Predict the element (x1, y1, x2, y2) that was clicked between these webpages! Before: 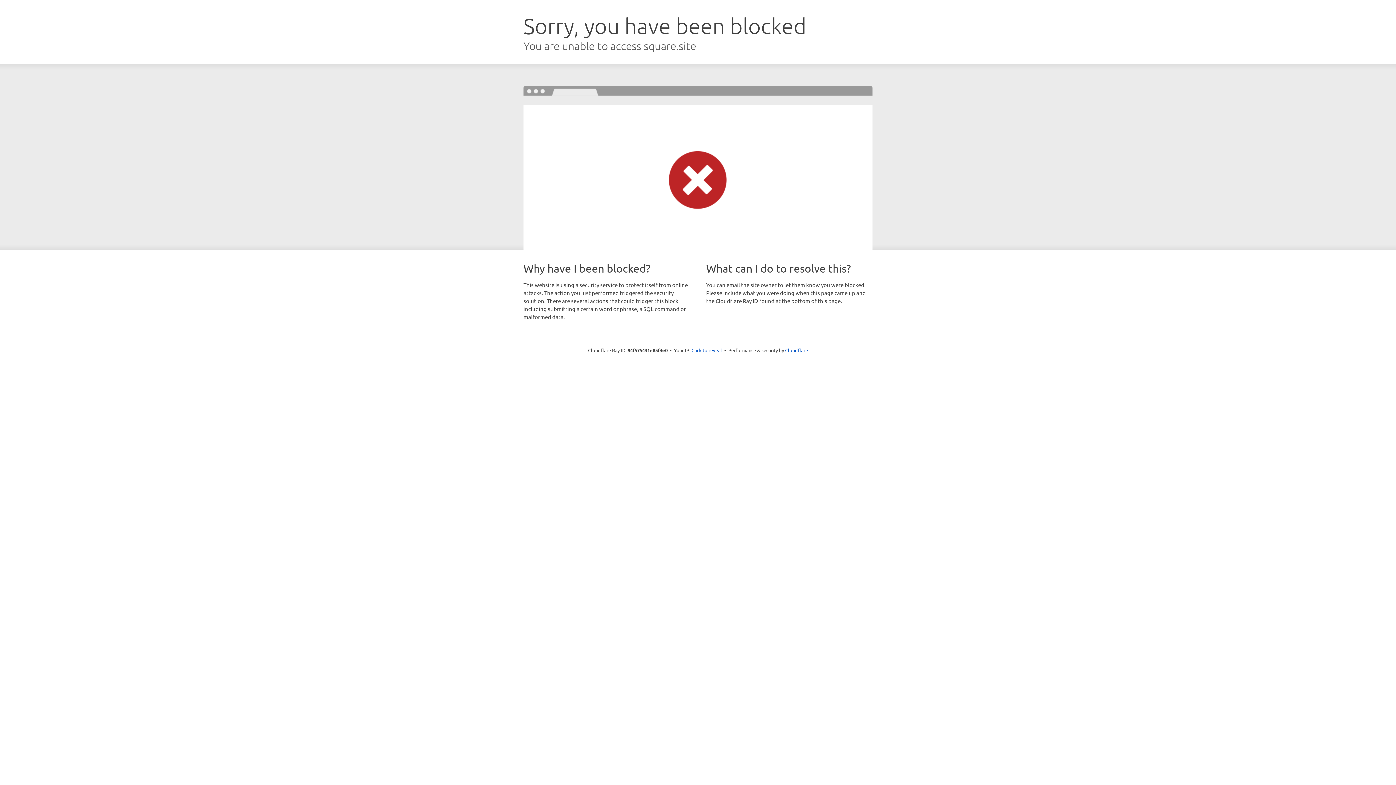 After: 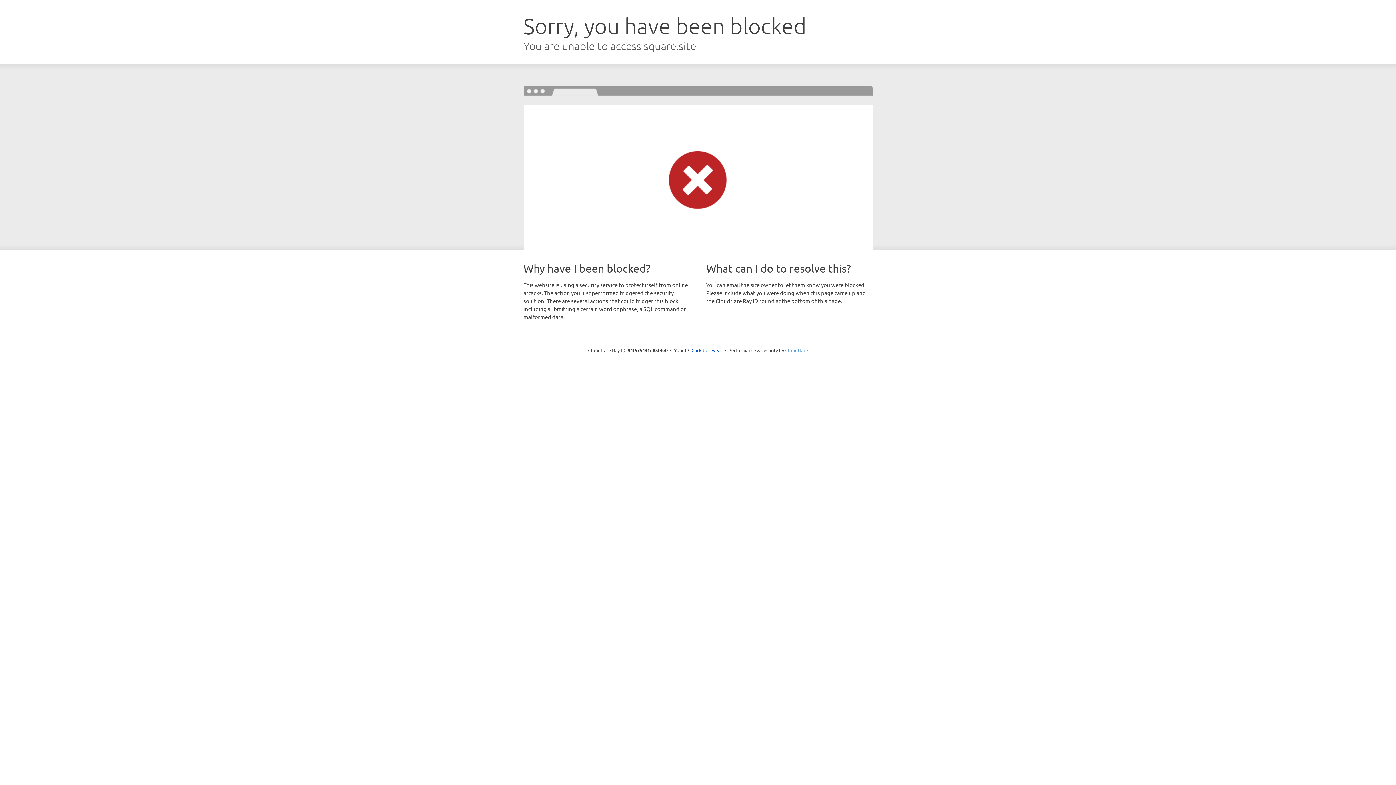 Action: bbox: (785, 347, 808, 353) label: Cloudflare